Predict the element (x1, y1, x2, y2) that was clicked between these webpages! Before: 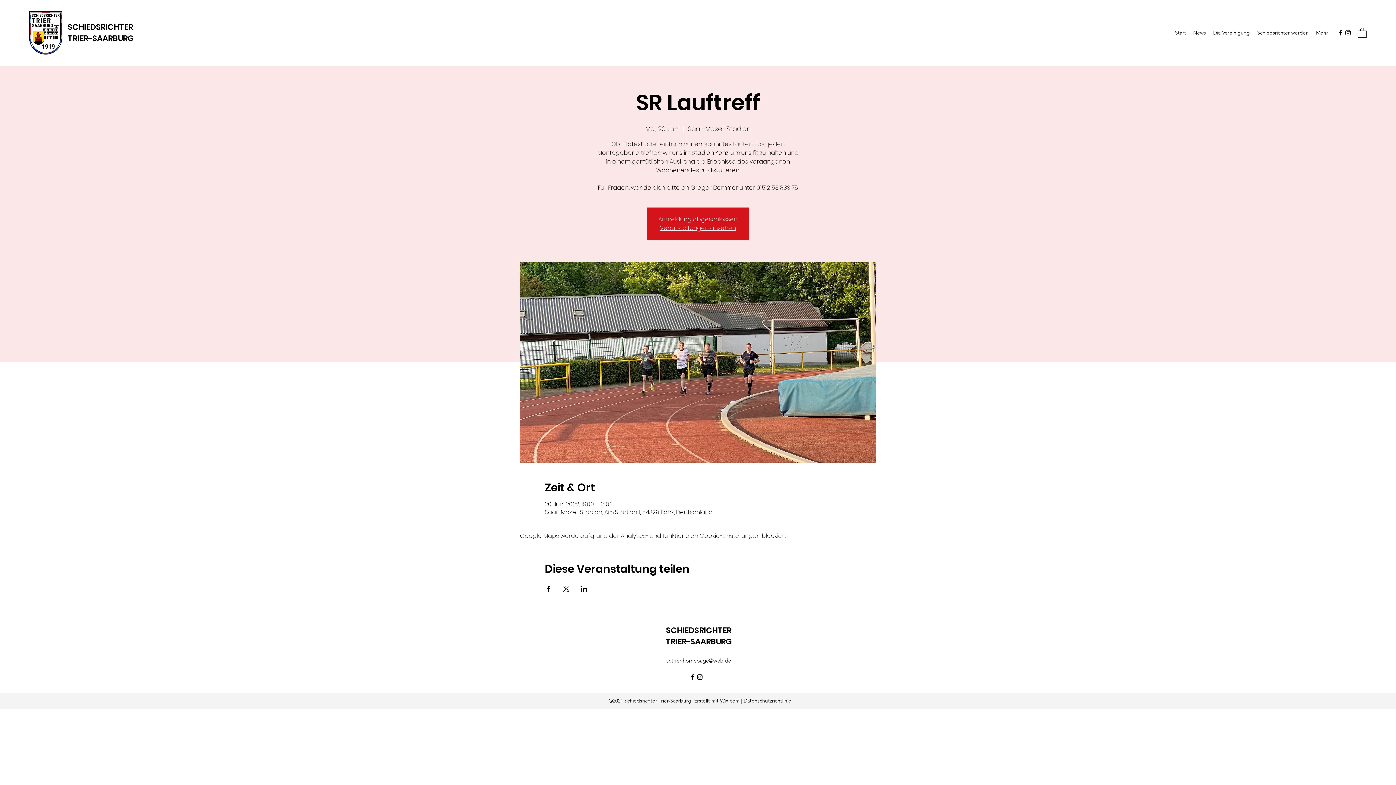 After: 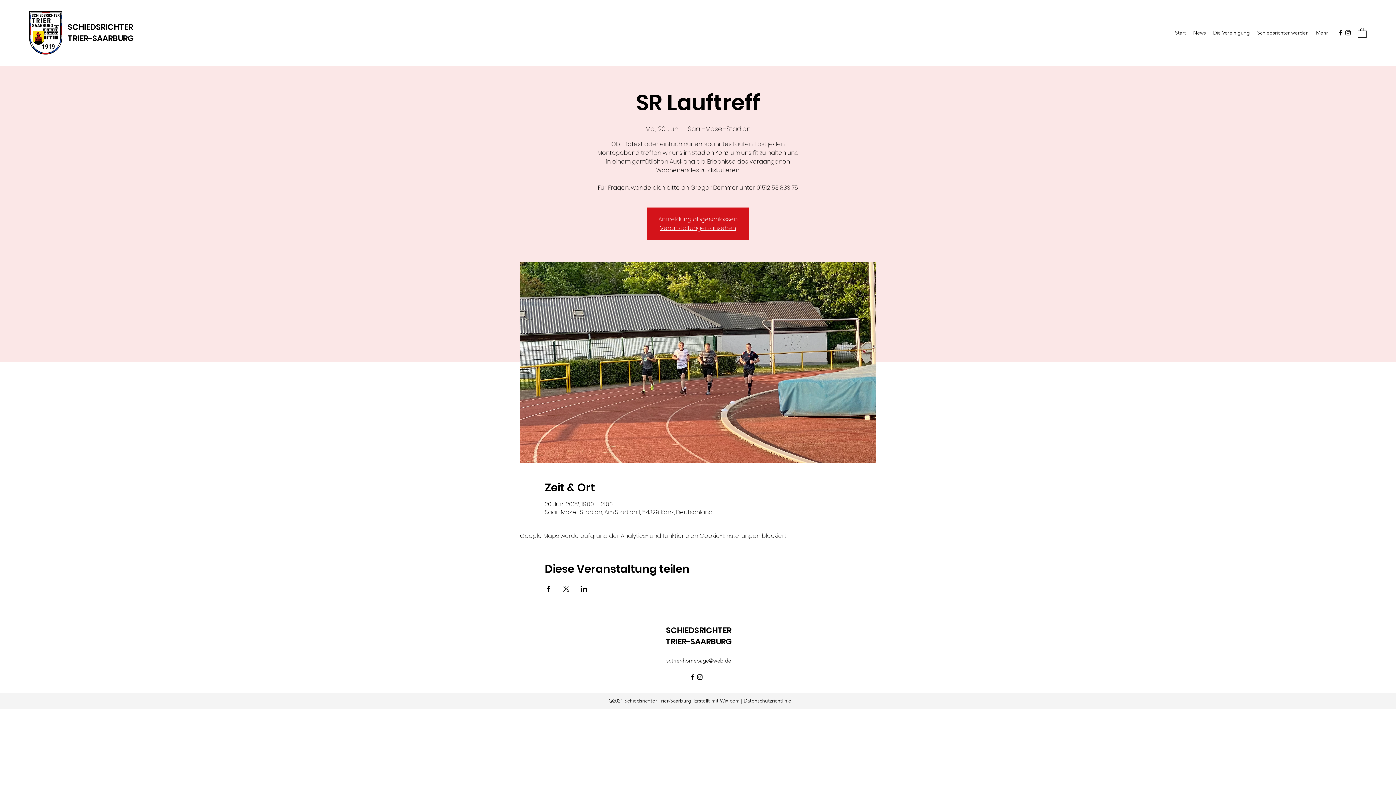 Action: bbox: (580, 586, 587, 591) label: Veranstaltung teilen auf LinkedIn